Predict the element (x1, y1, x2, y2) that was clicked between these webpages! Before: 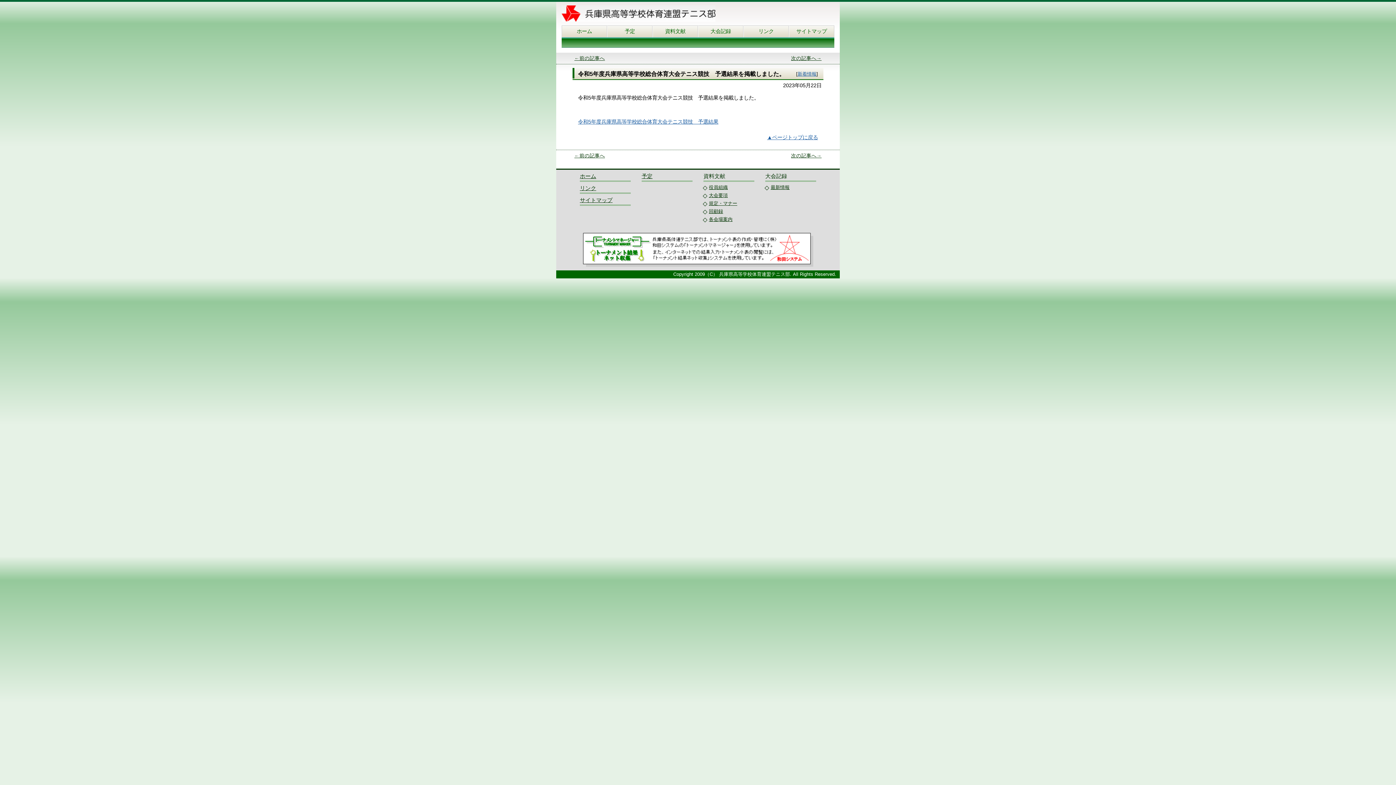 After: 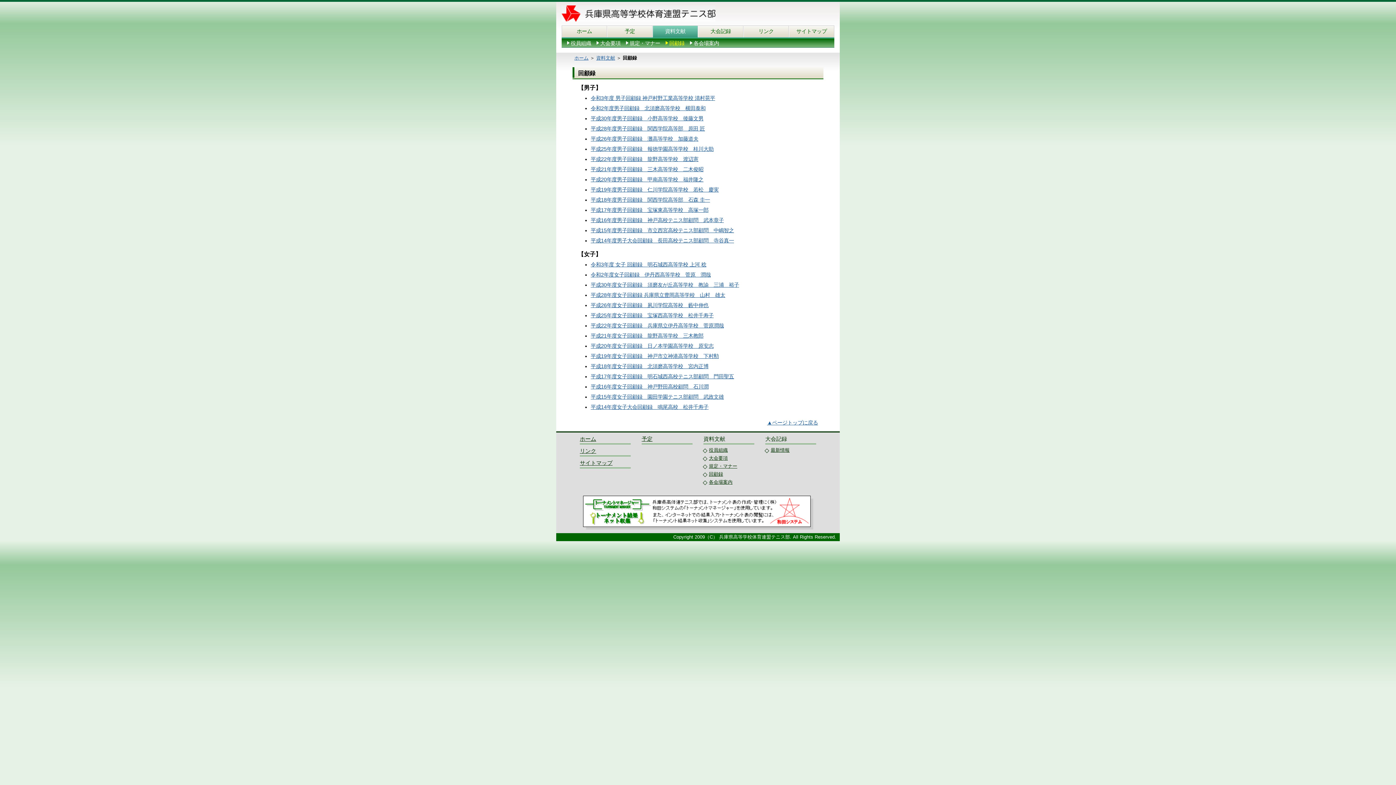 Action: label: 回顧録 bbox: (709, 208, 723, 214)